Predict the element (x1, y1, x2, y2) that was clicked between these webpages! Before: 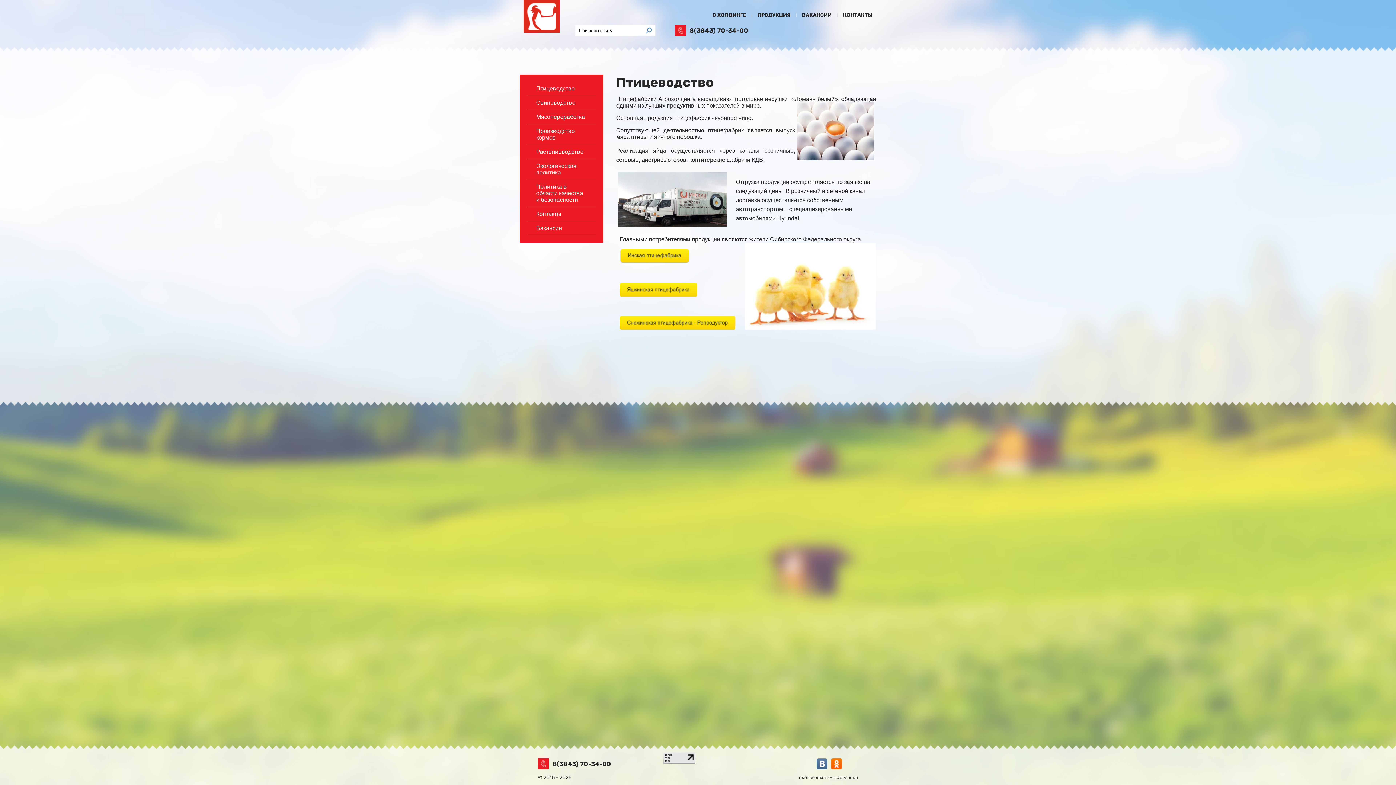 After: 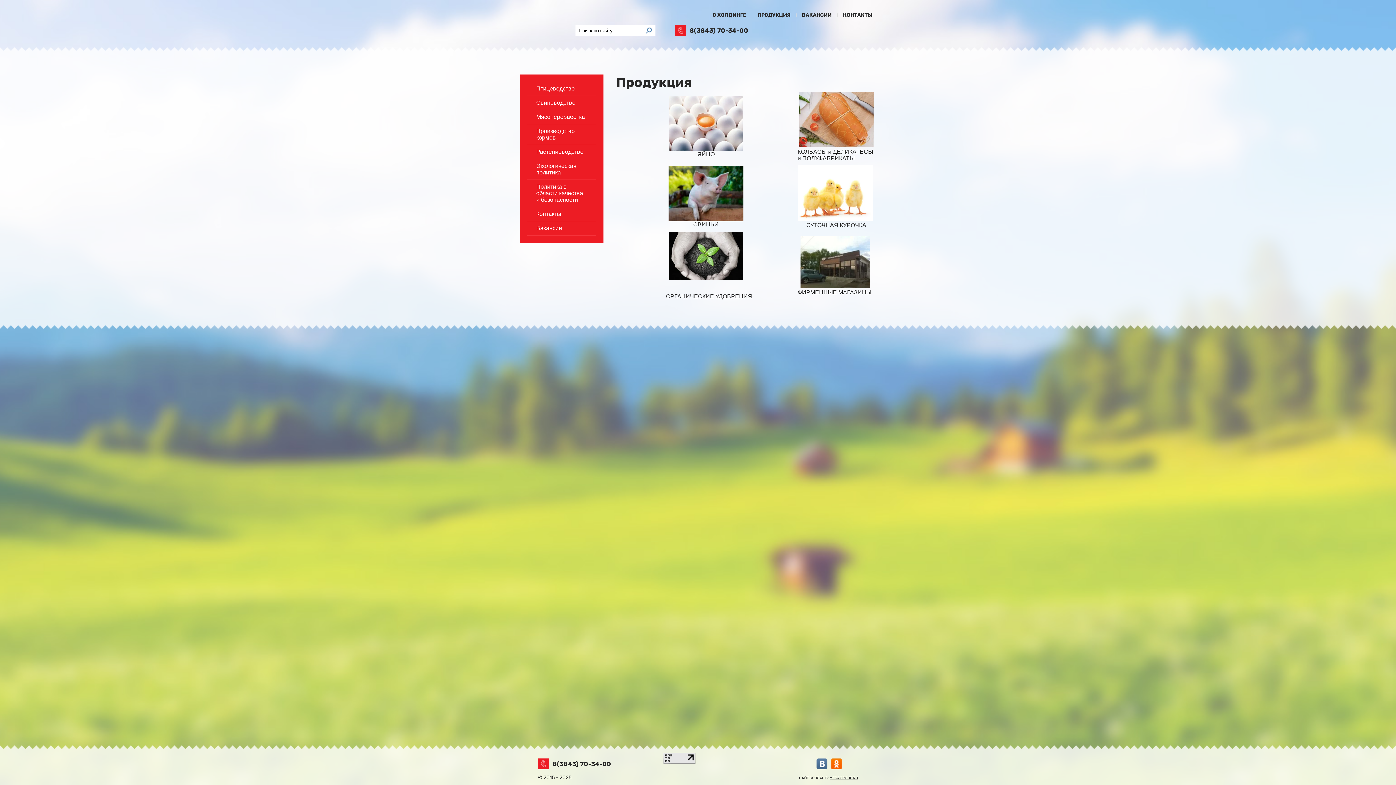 Action: bbox: (757, 12, 790, 18) label: ПРОДУКЦИЯ